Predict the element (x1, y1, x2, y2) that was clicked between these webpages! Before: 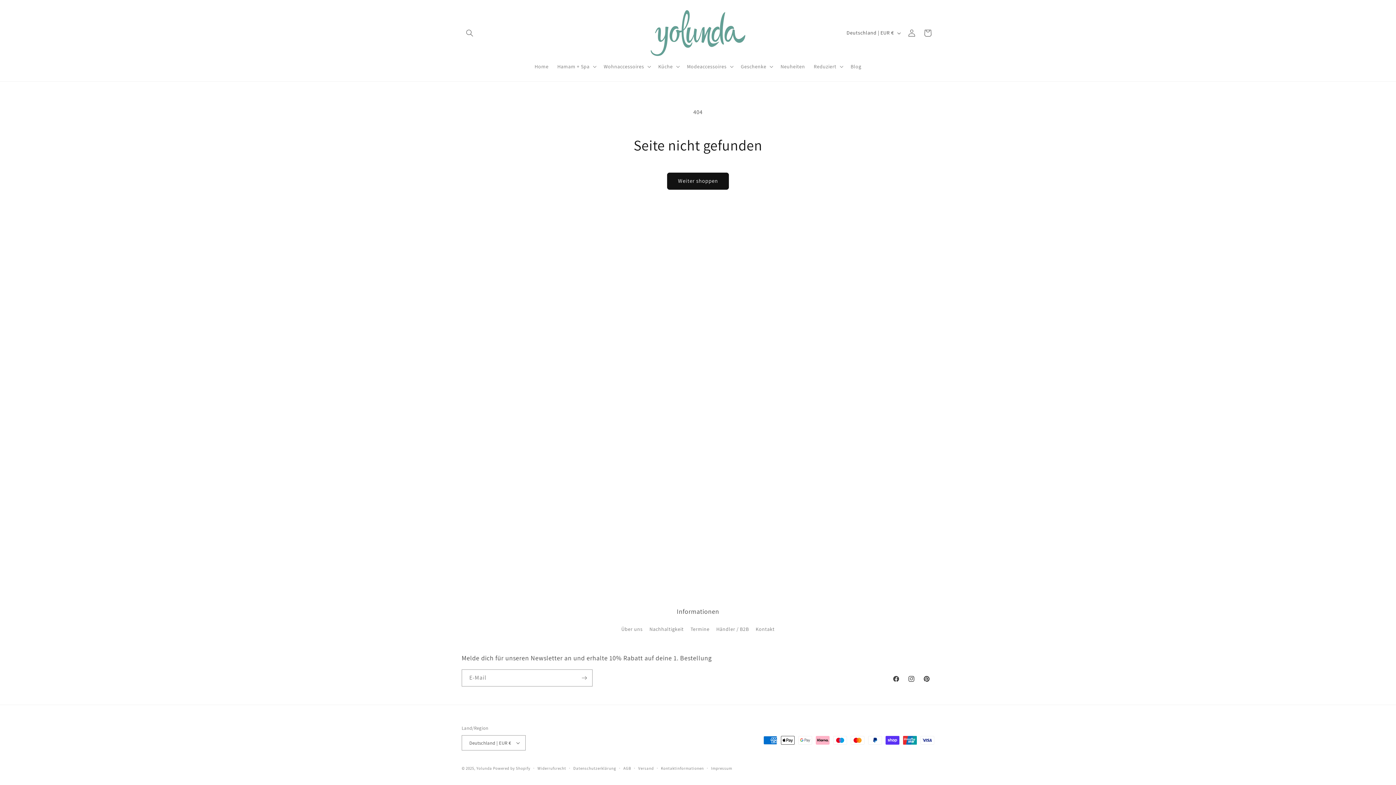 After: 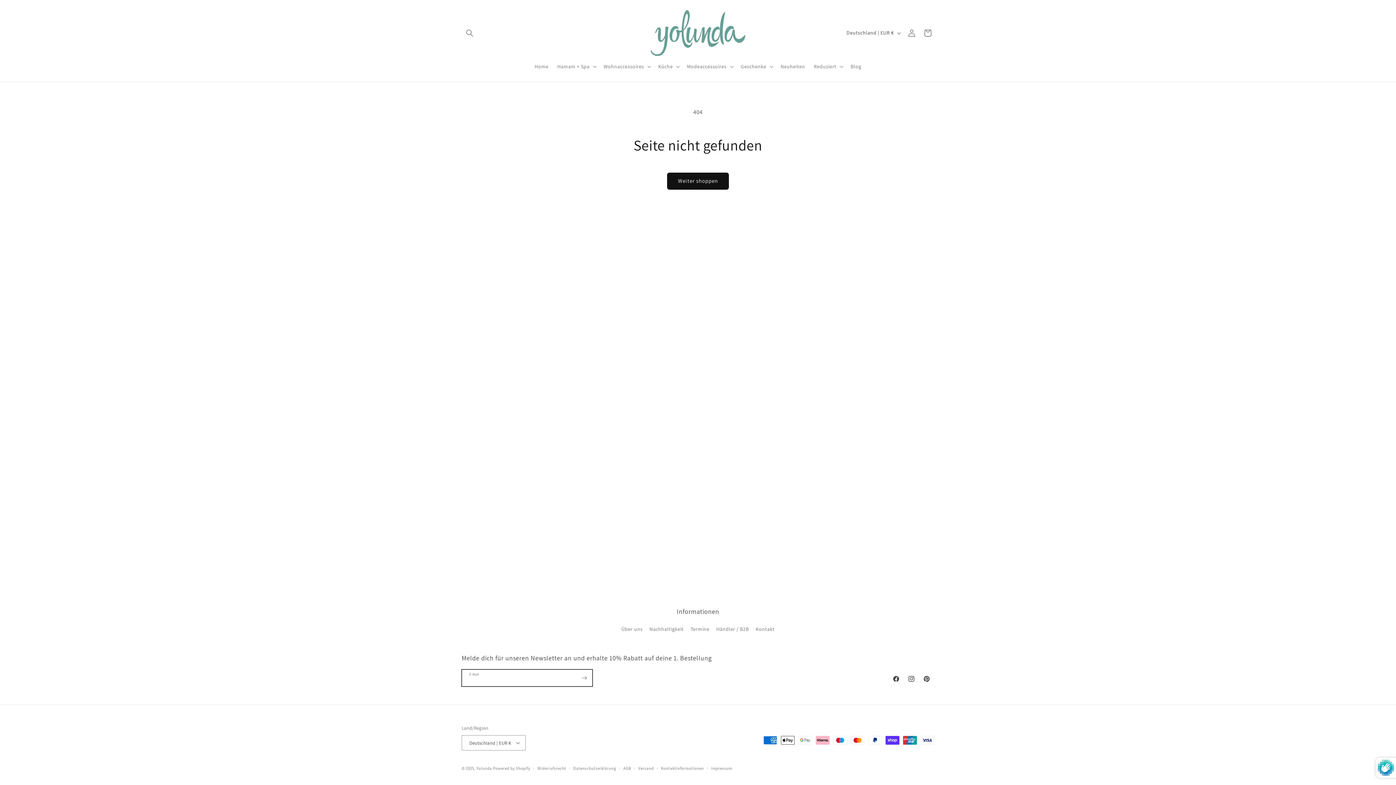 Action: bbox: (576, 669, 592, 686) label: Abonnieren